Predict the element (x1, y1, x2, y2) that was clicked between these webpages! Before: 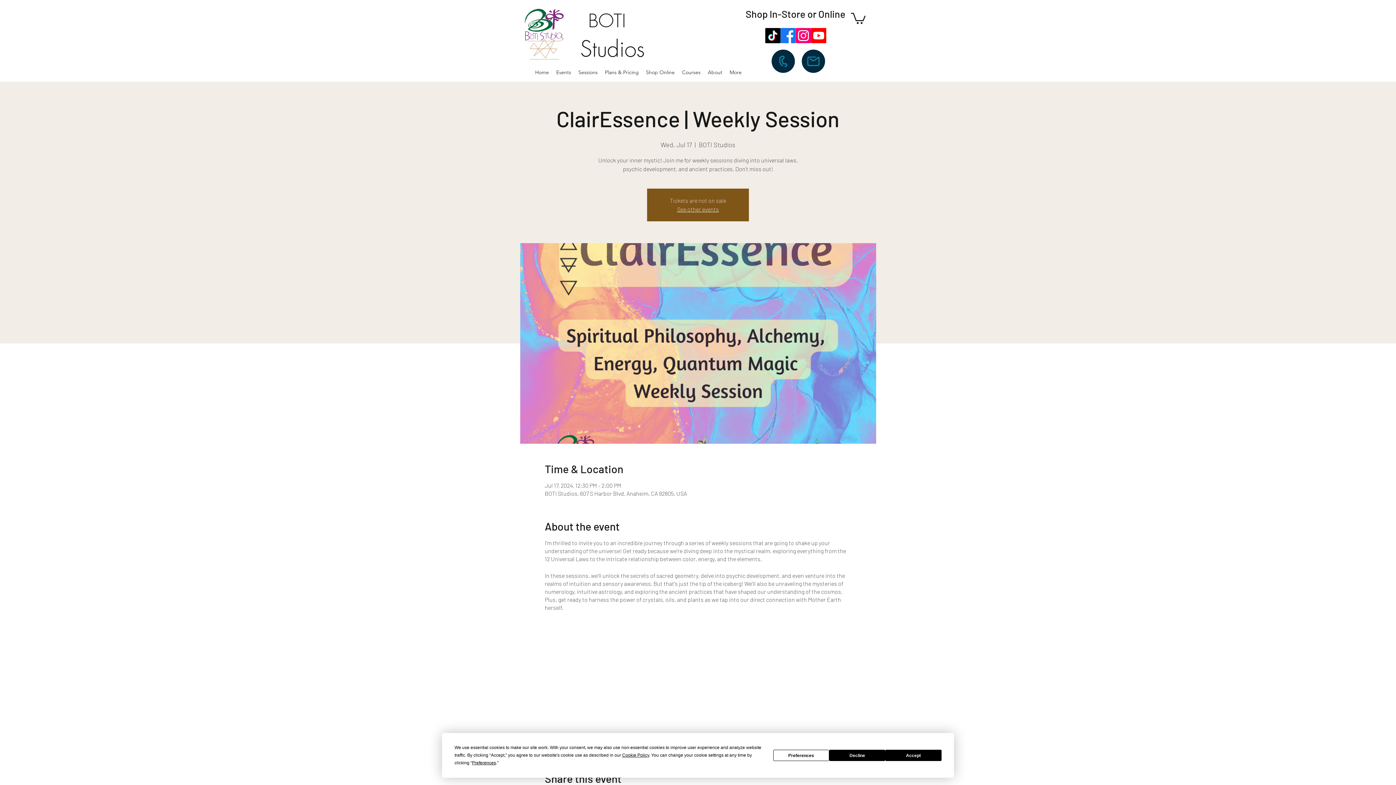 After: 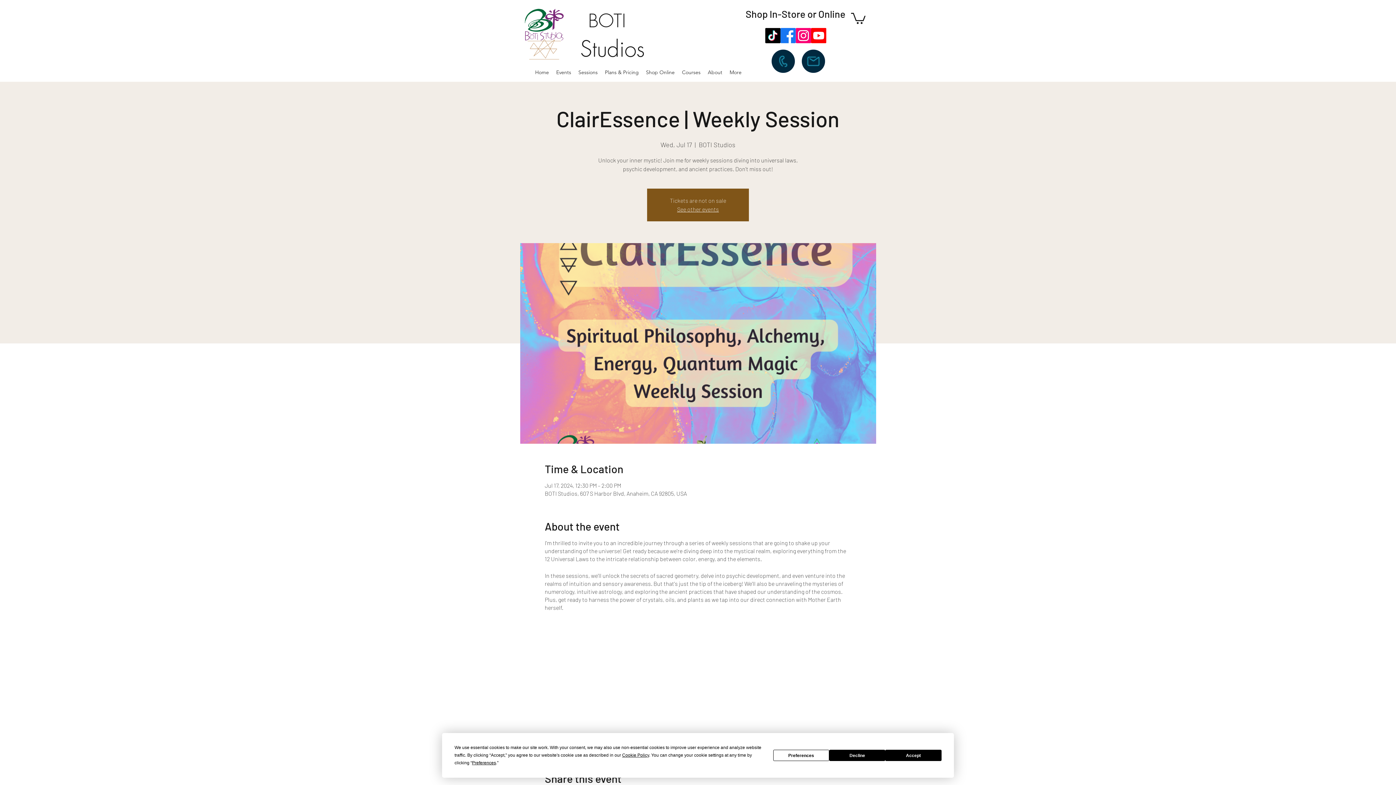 Action: bbox: (851, 11, 865, 23)